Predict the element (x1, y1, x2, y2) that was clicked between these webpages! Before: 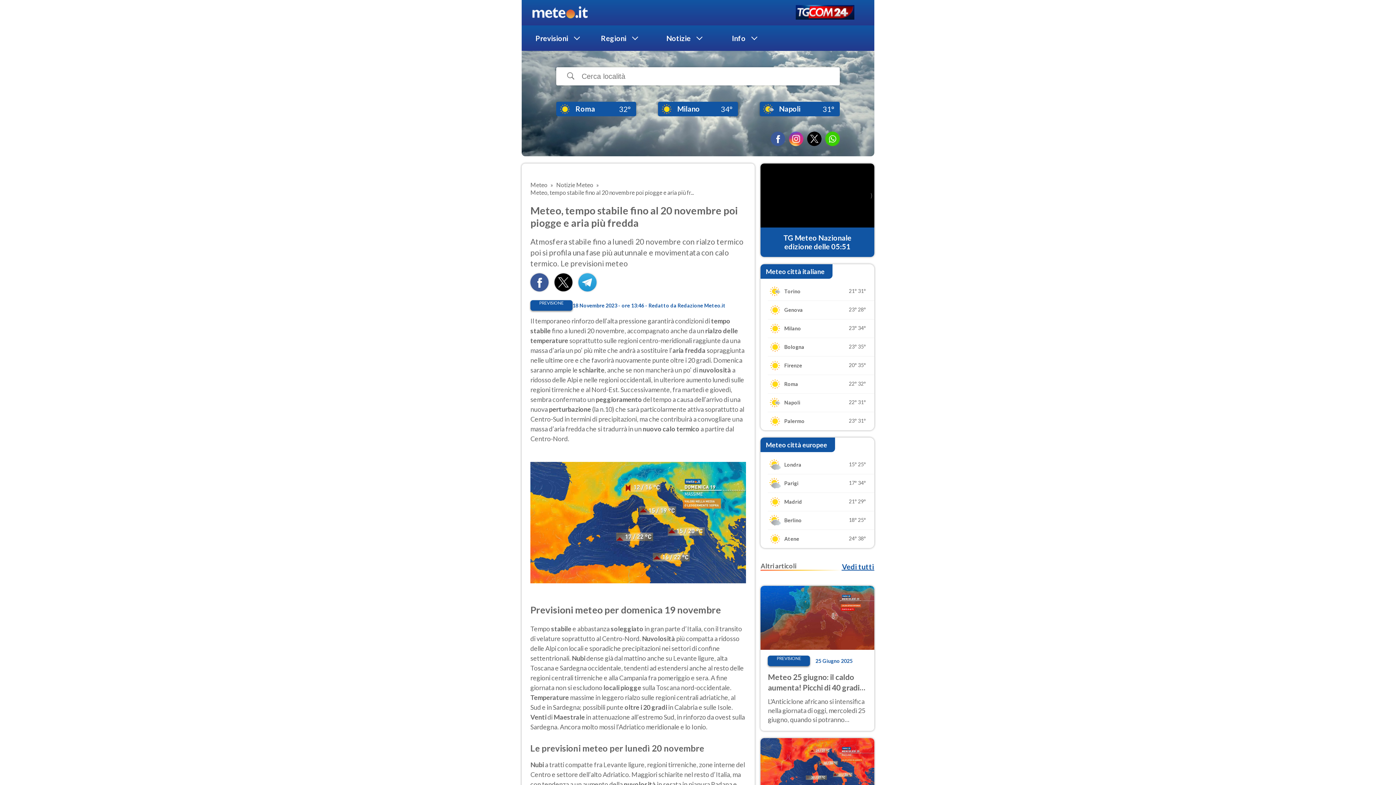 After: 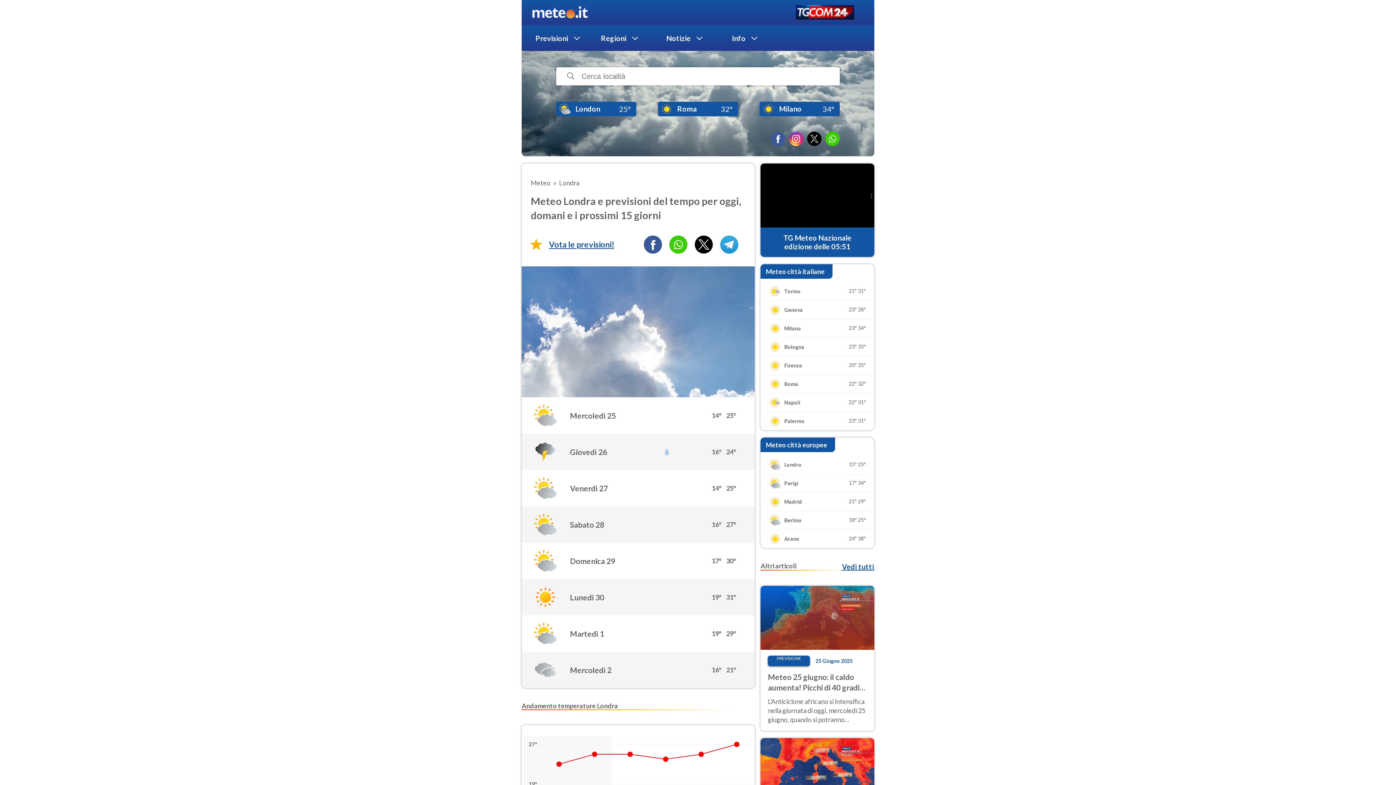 Action: label: Londra

15°
25° bbox: (760, 455, 874, 474)